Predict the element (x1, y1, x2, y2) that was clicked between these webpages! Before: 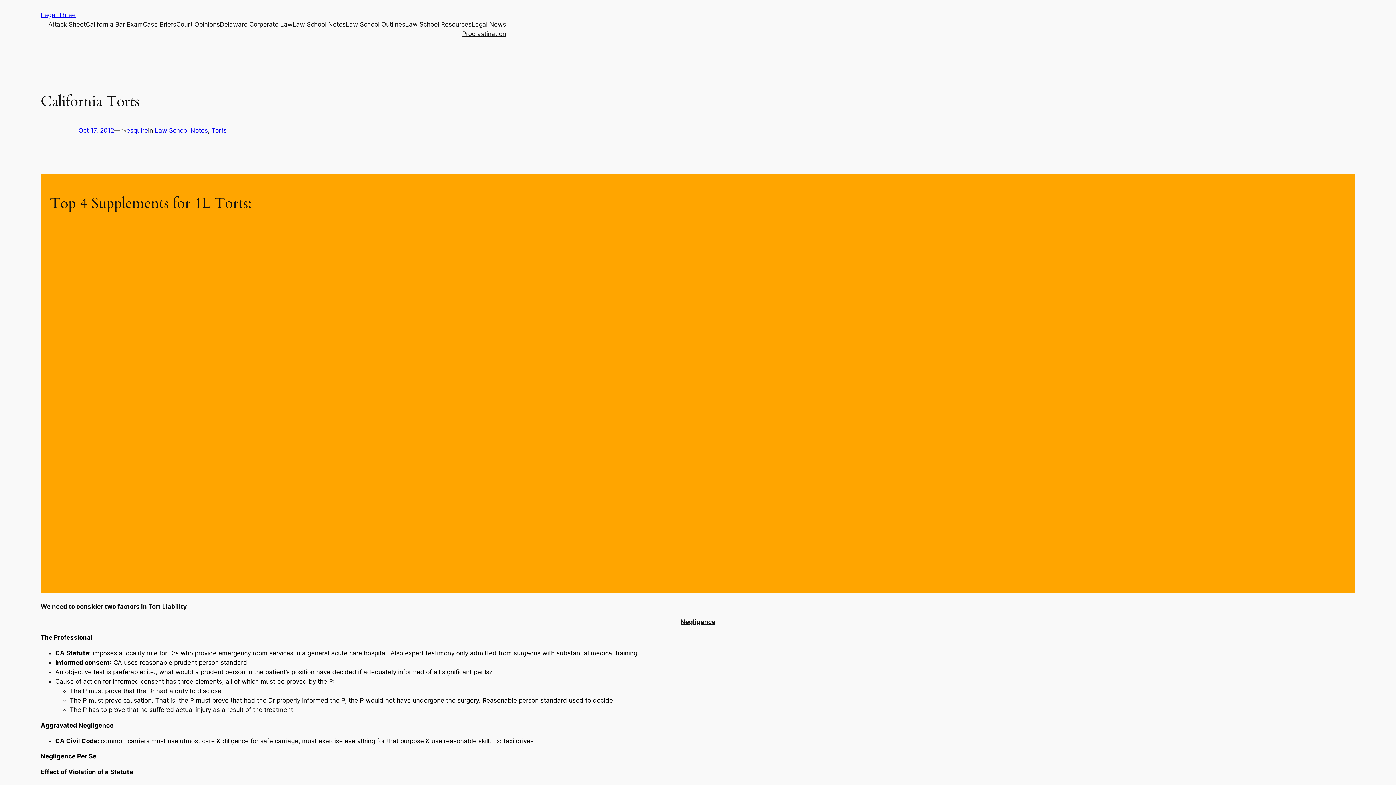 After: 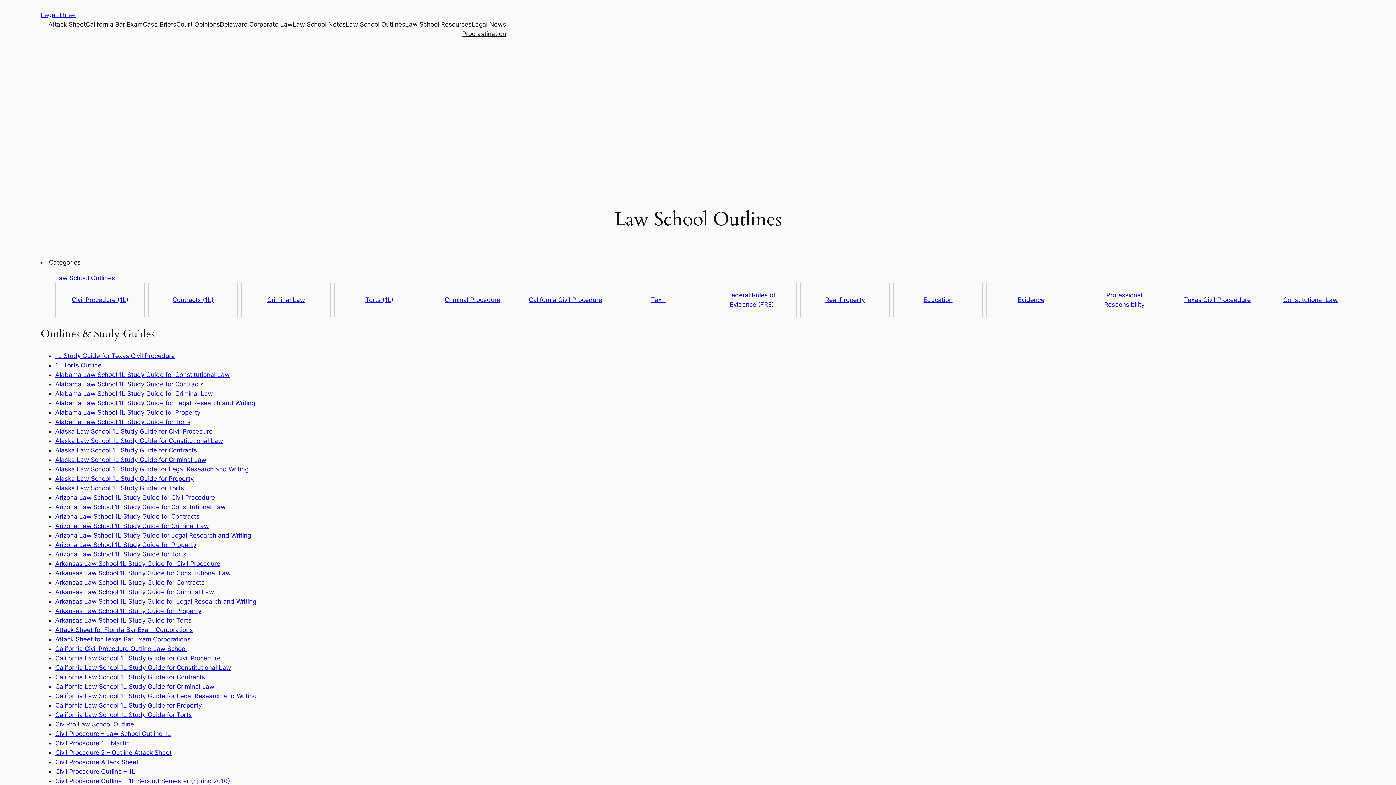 Action: bbox: (40, 11, 75, 18) label: Legal Three